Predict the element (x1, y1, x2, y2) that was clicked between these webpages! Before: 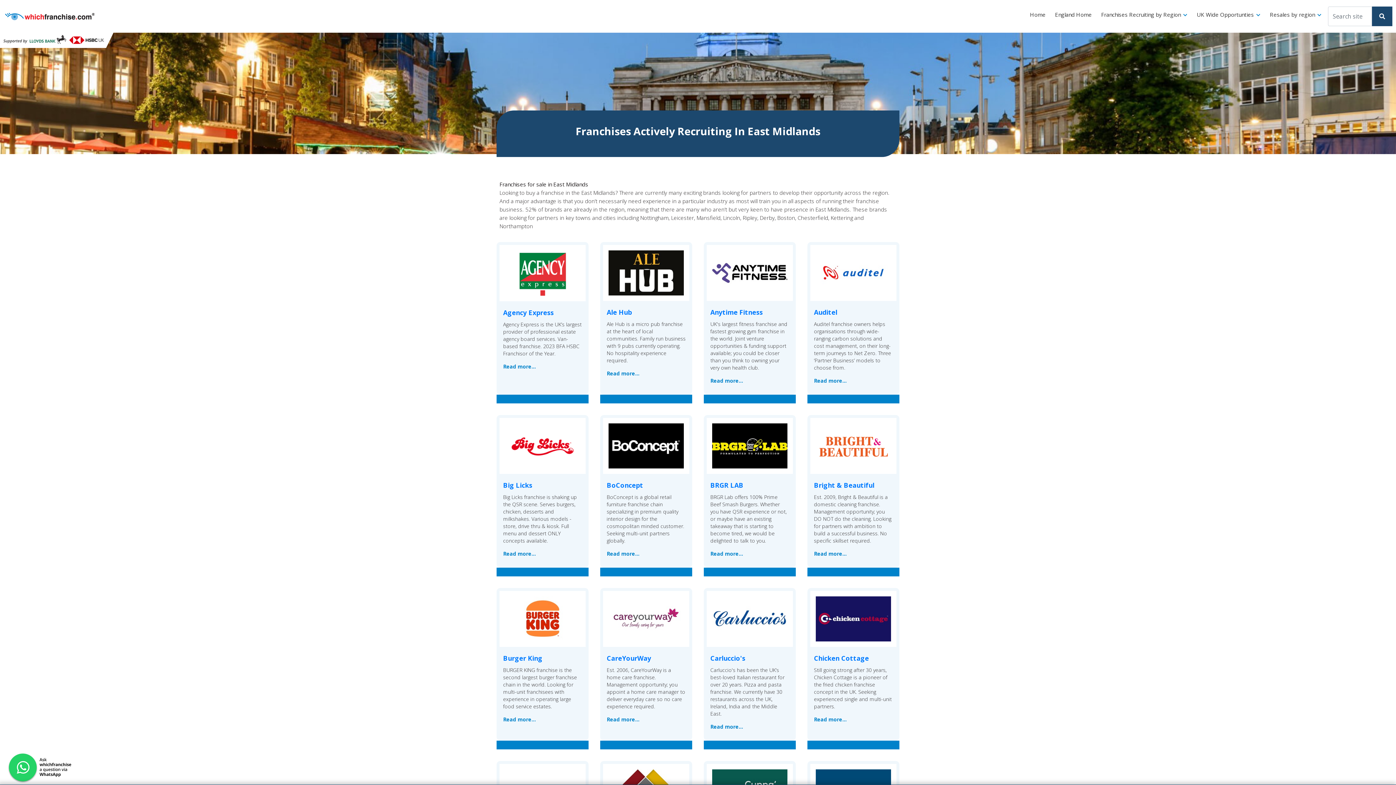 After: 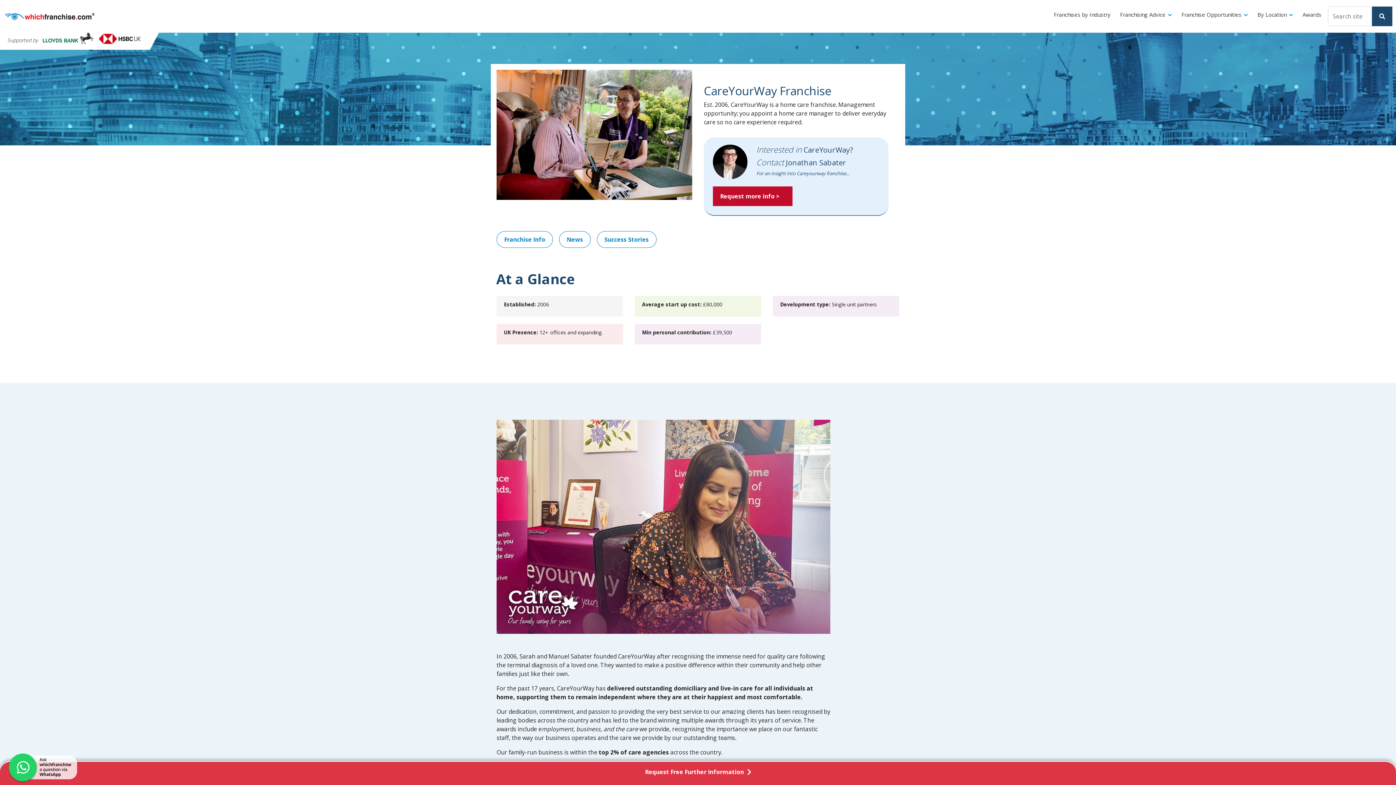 Action: bbox: (608, 614, 684, 622)